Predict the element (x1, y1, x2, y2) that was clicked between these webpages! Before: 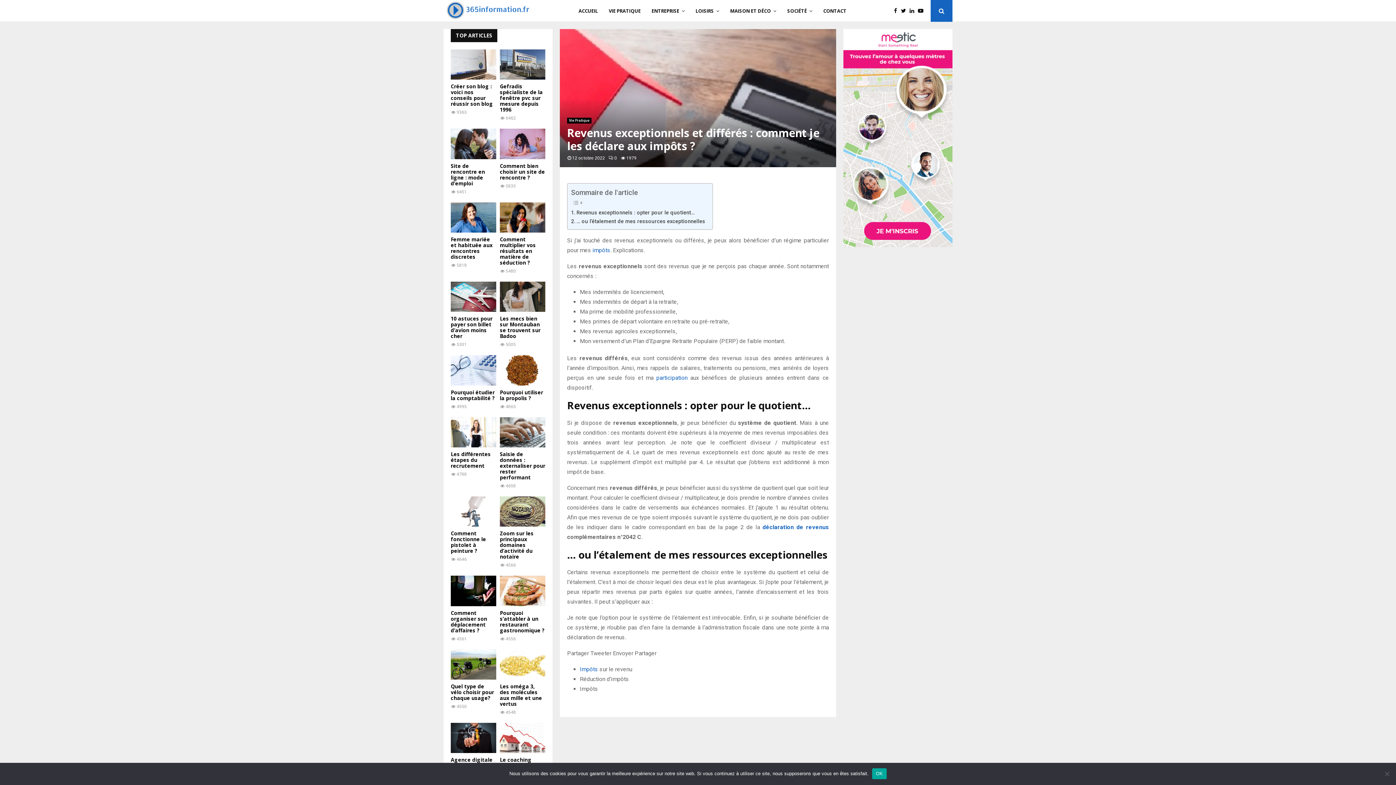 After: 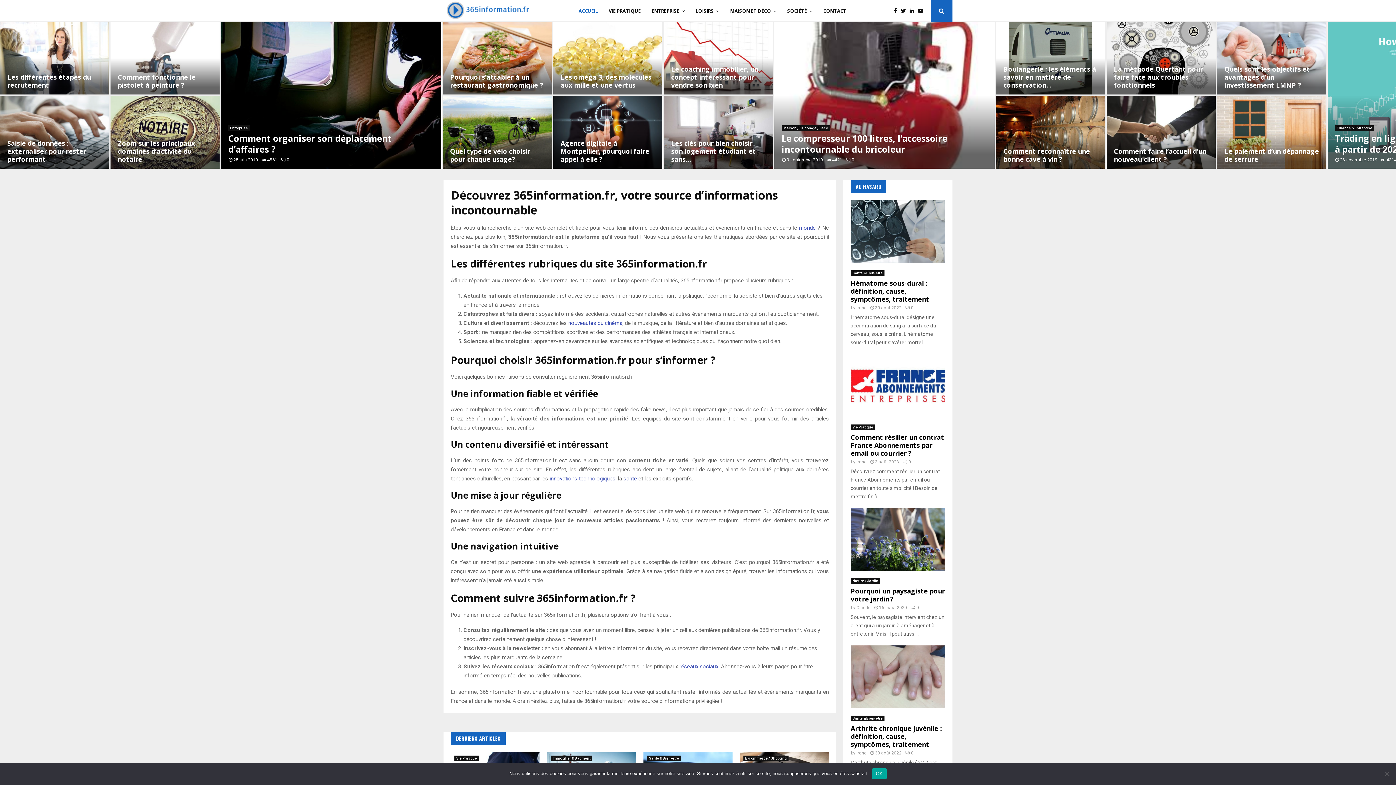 Action: bbox: (443, 0, 555, 20)